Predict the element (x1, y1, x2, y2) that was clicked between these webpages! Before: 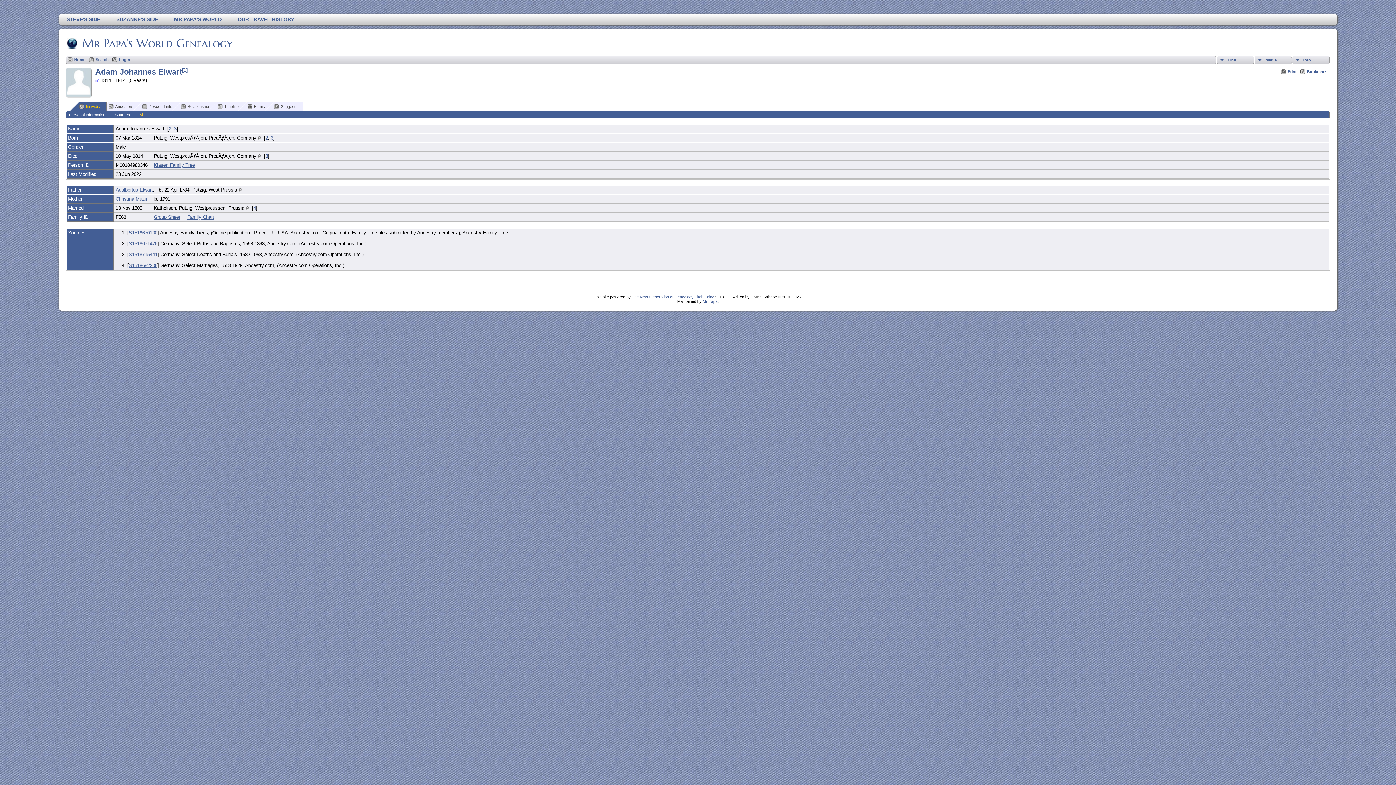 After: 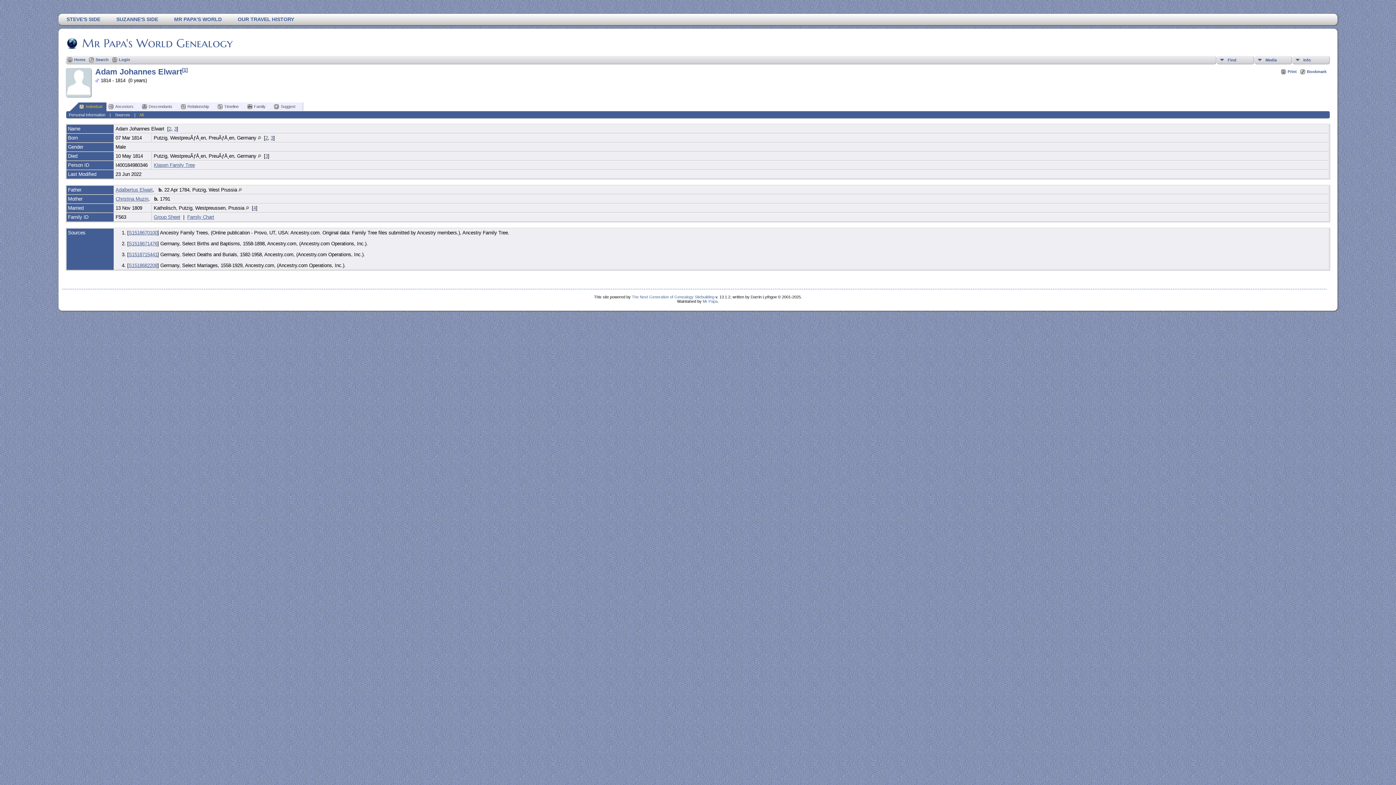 Action: bbox: (168, 126, 171, 131) label: 2